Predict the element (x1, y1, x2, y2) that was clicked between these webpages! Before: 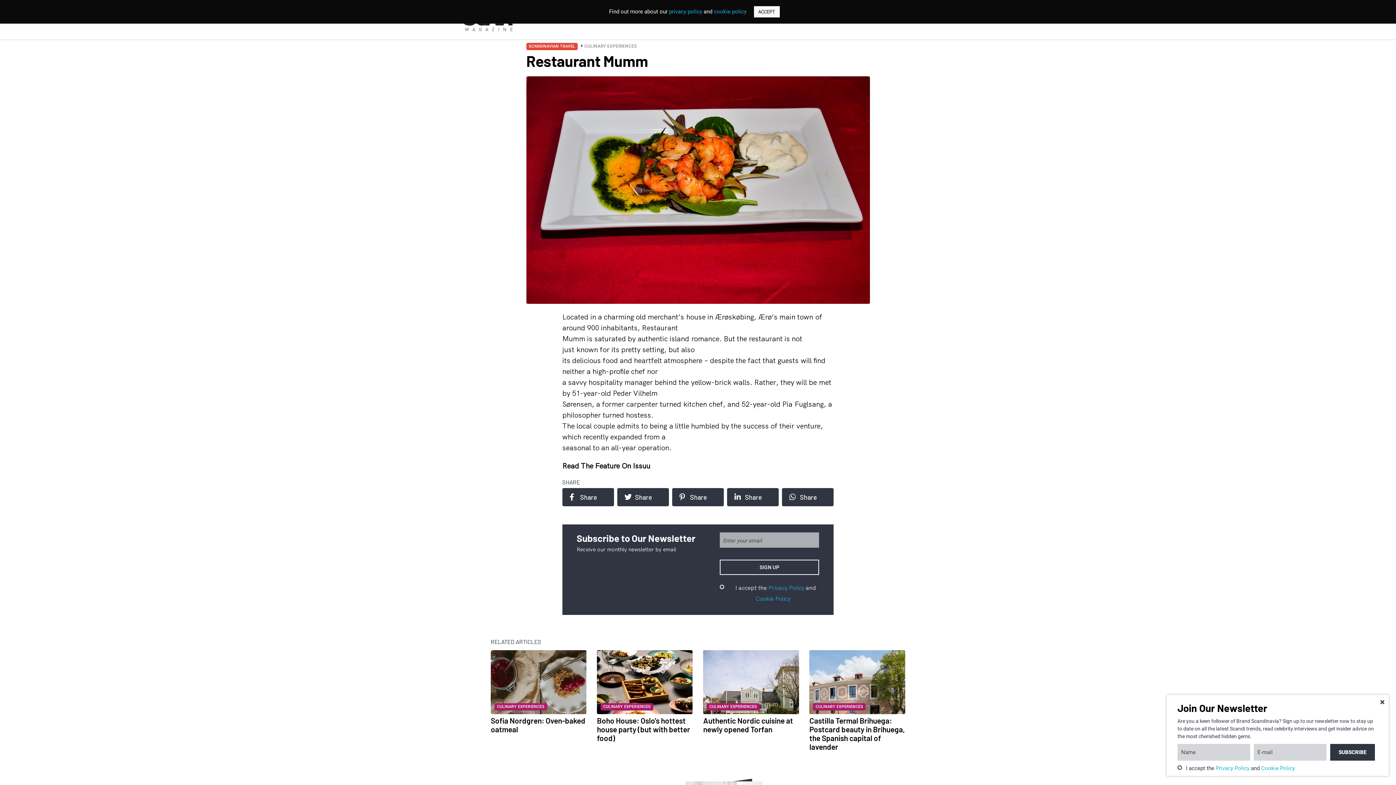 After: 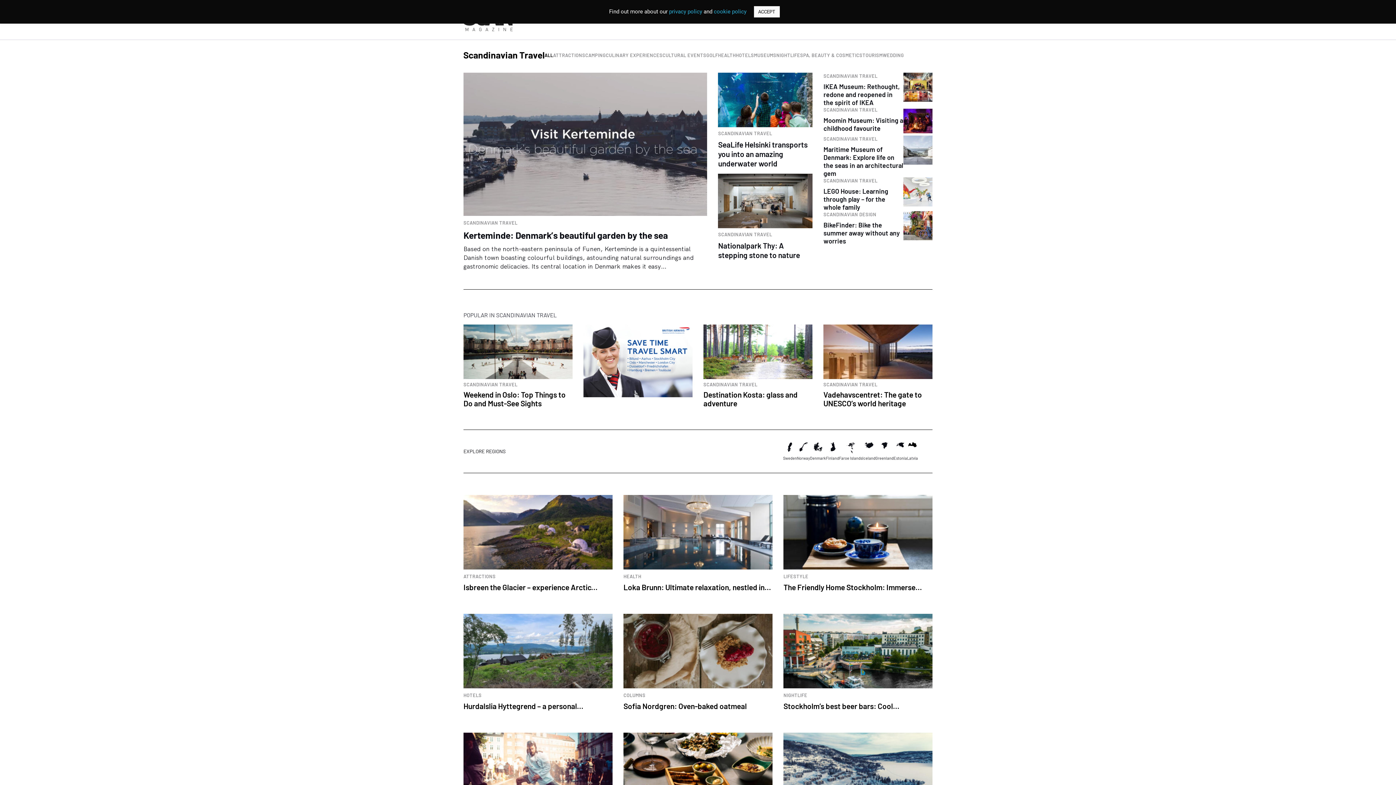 Action: label: SCANDINAVIAN TRAVEL bbox: (526, 42, 577, 49)